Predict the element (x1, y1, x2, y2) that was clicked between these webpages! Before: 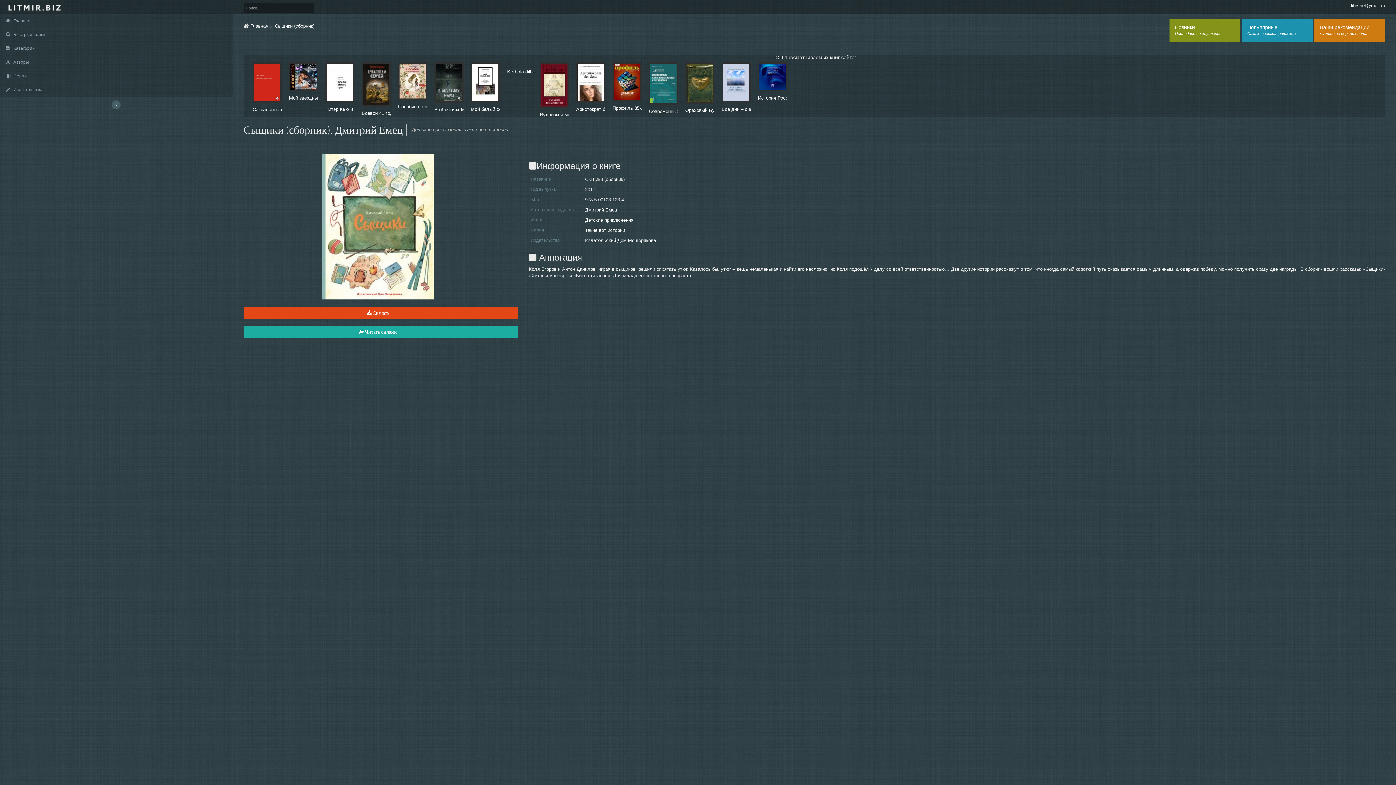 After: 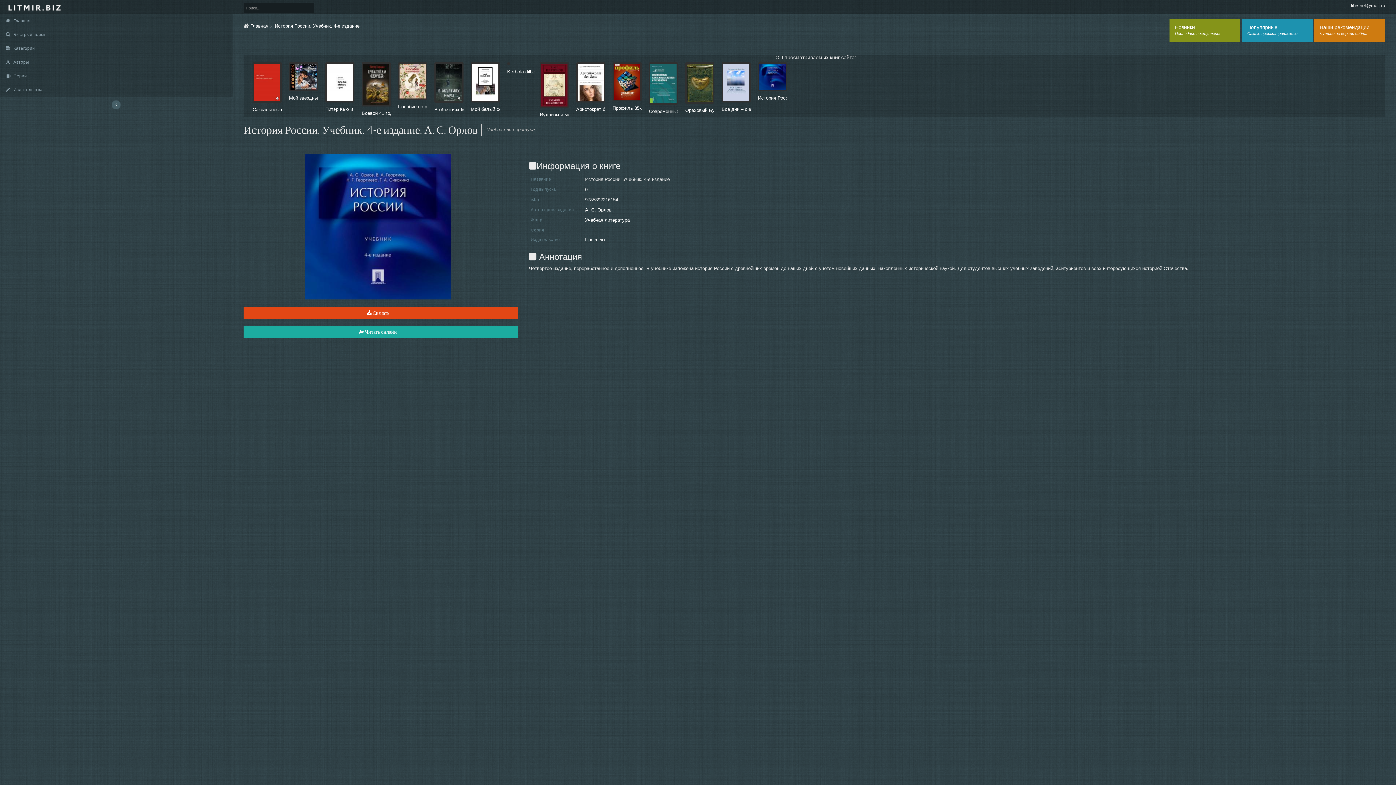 Action: label: История России. Учебник. 4-е издание- bbox: (754, 58, 790, 114)